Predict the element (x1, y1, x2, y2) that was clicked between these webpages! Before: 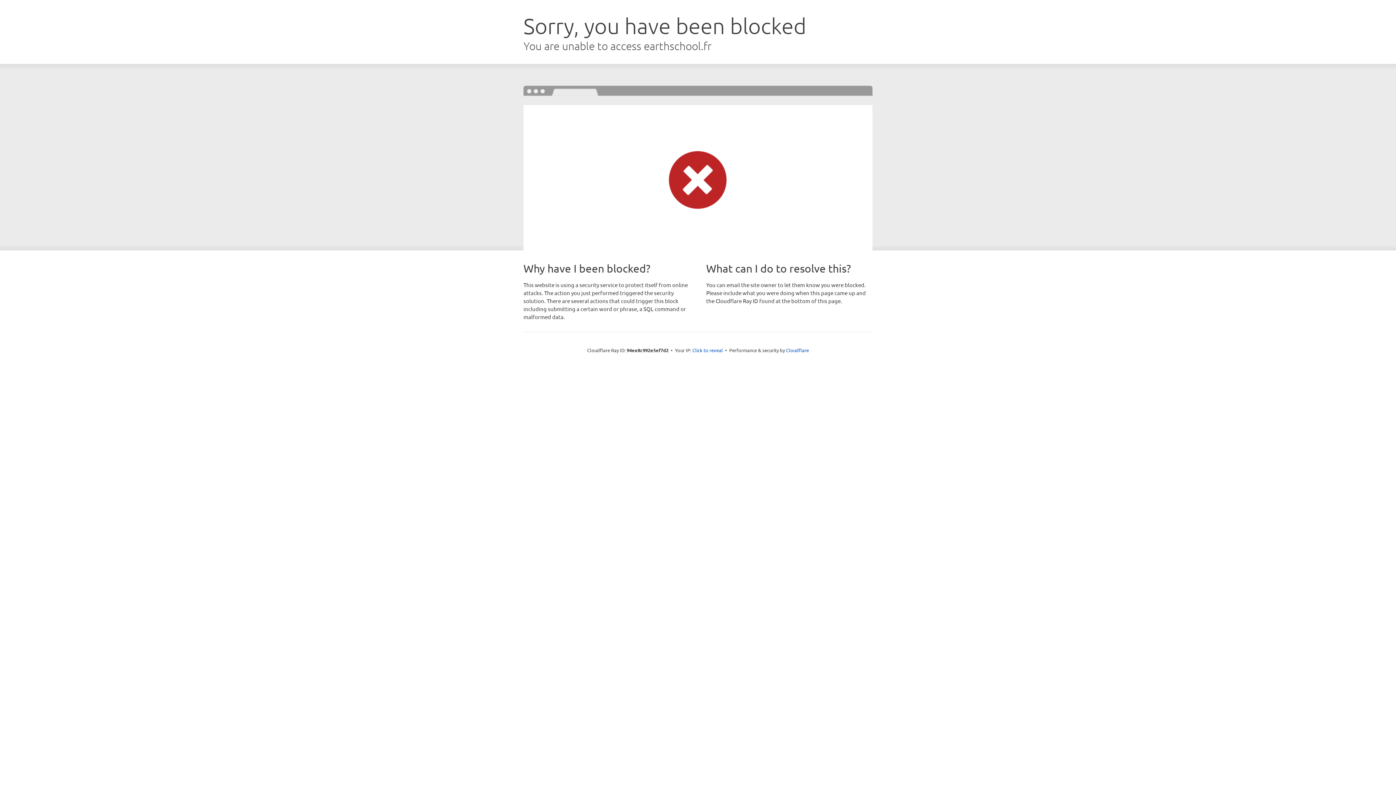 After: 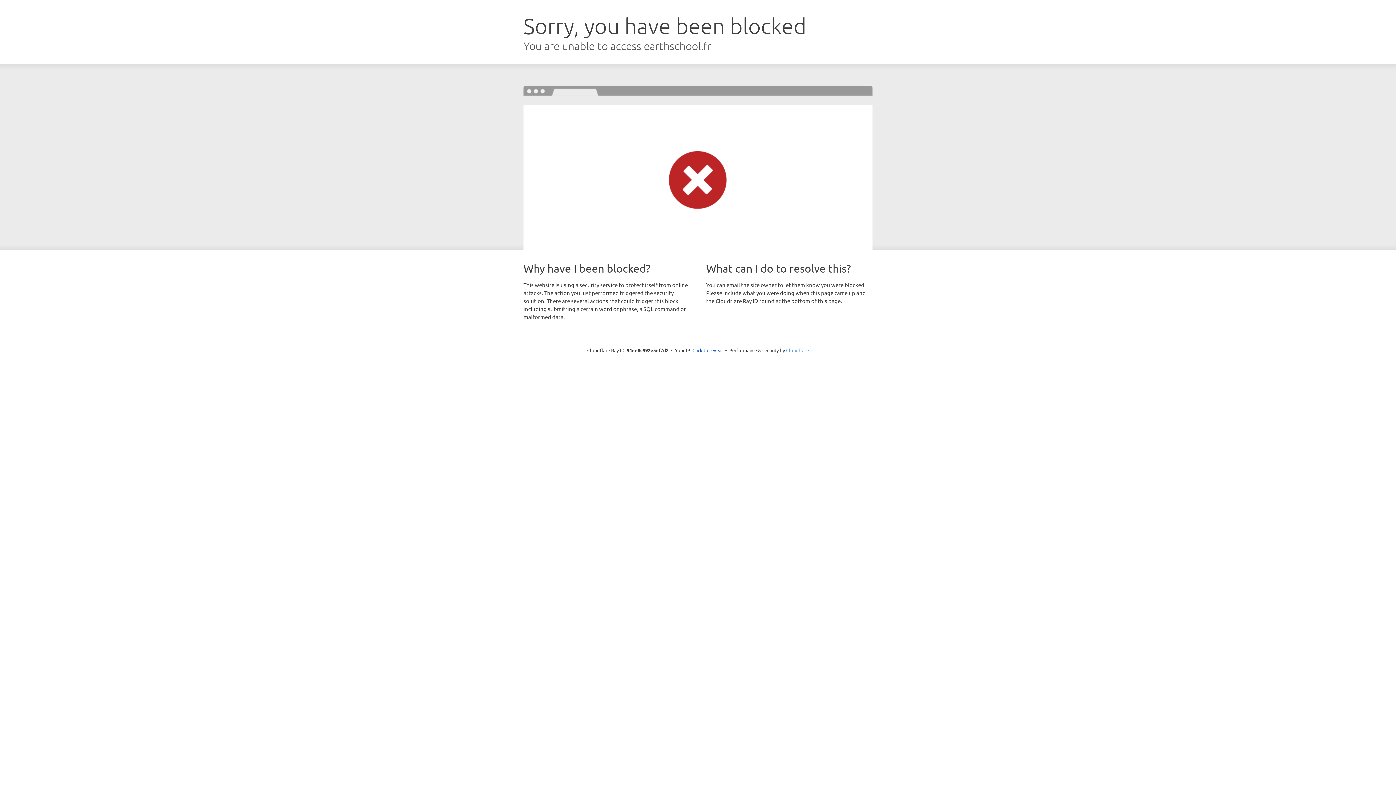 Action: label: Cloudflare bbox: (786, 347, 809, 353)